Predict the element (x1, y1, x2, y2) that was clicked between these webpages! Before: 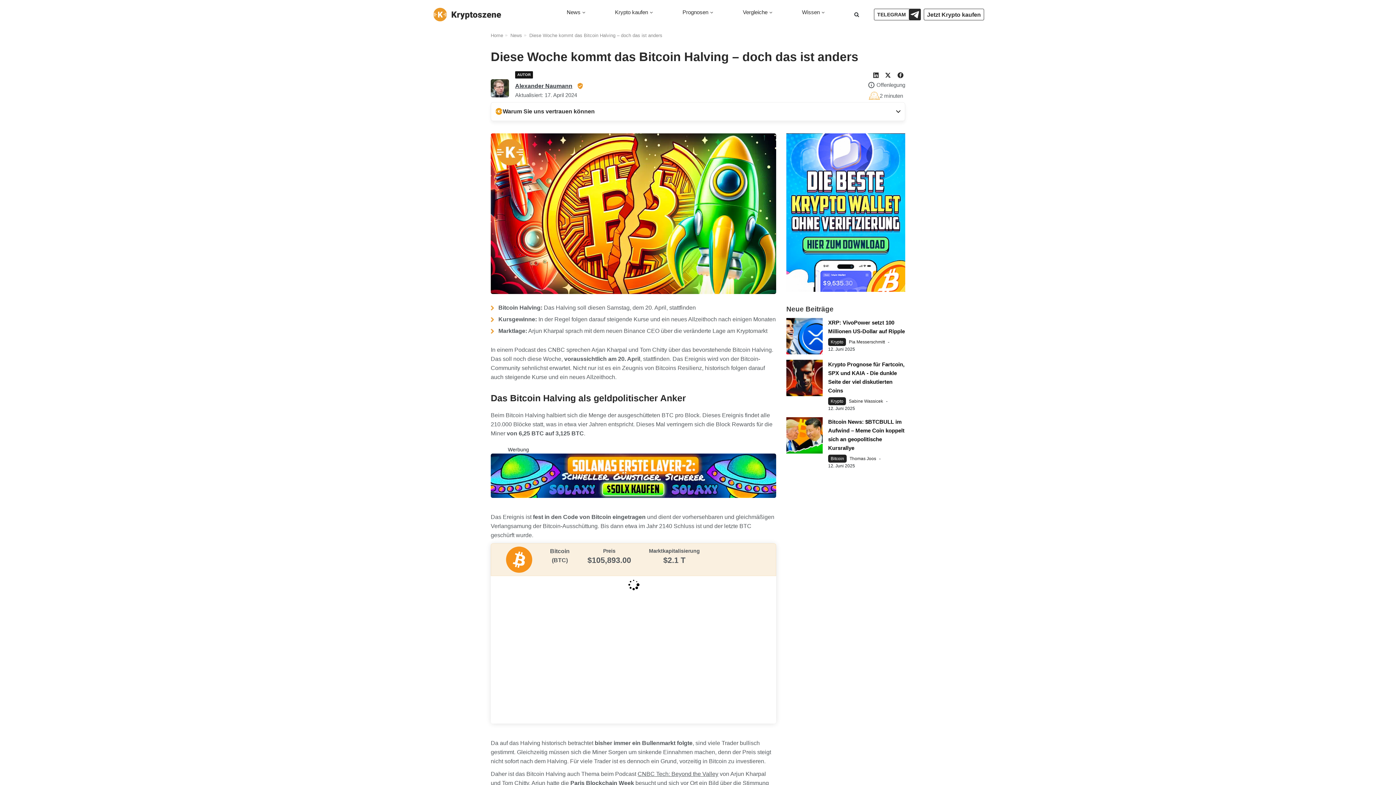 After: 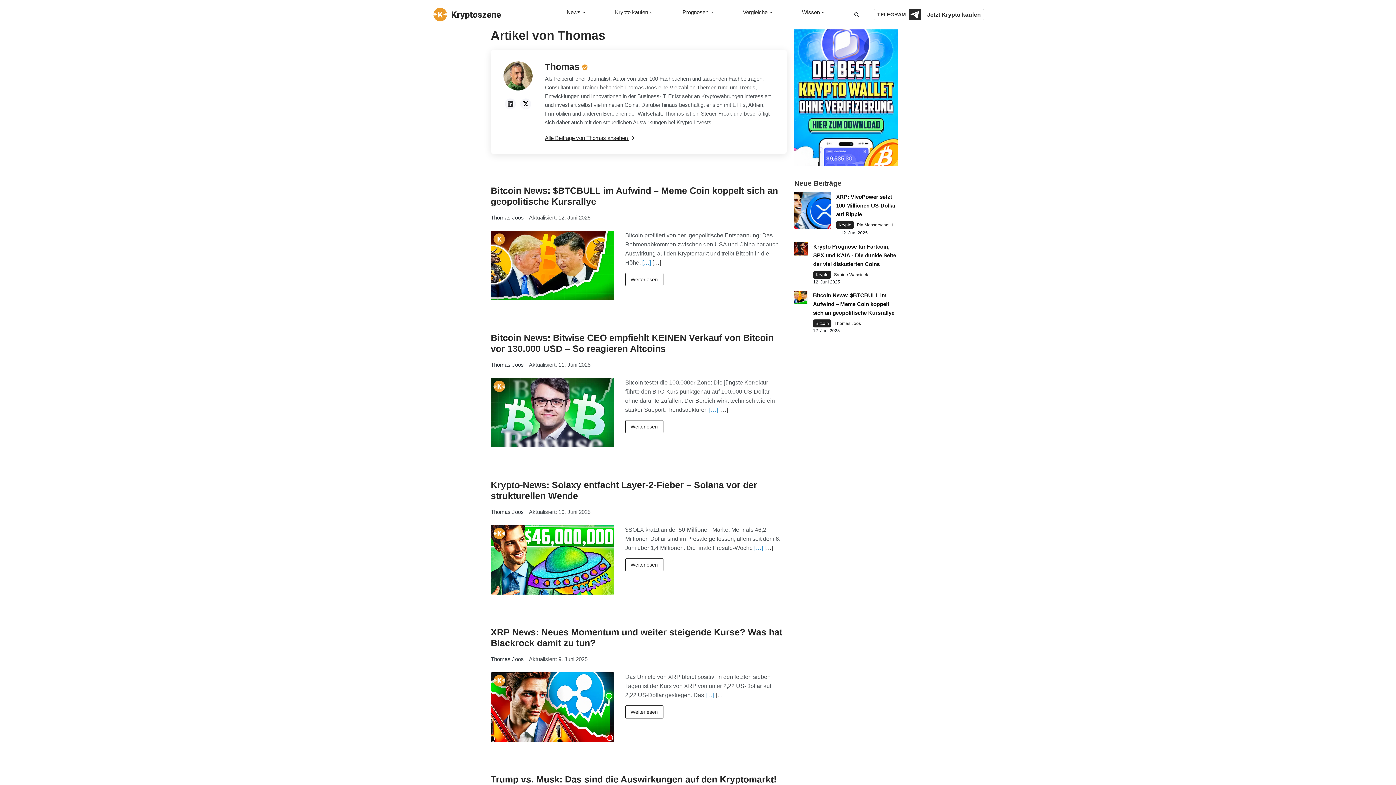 Action: label: Thomas Joos bbox: (849, 455, 876, 462)